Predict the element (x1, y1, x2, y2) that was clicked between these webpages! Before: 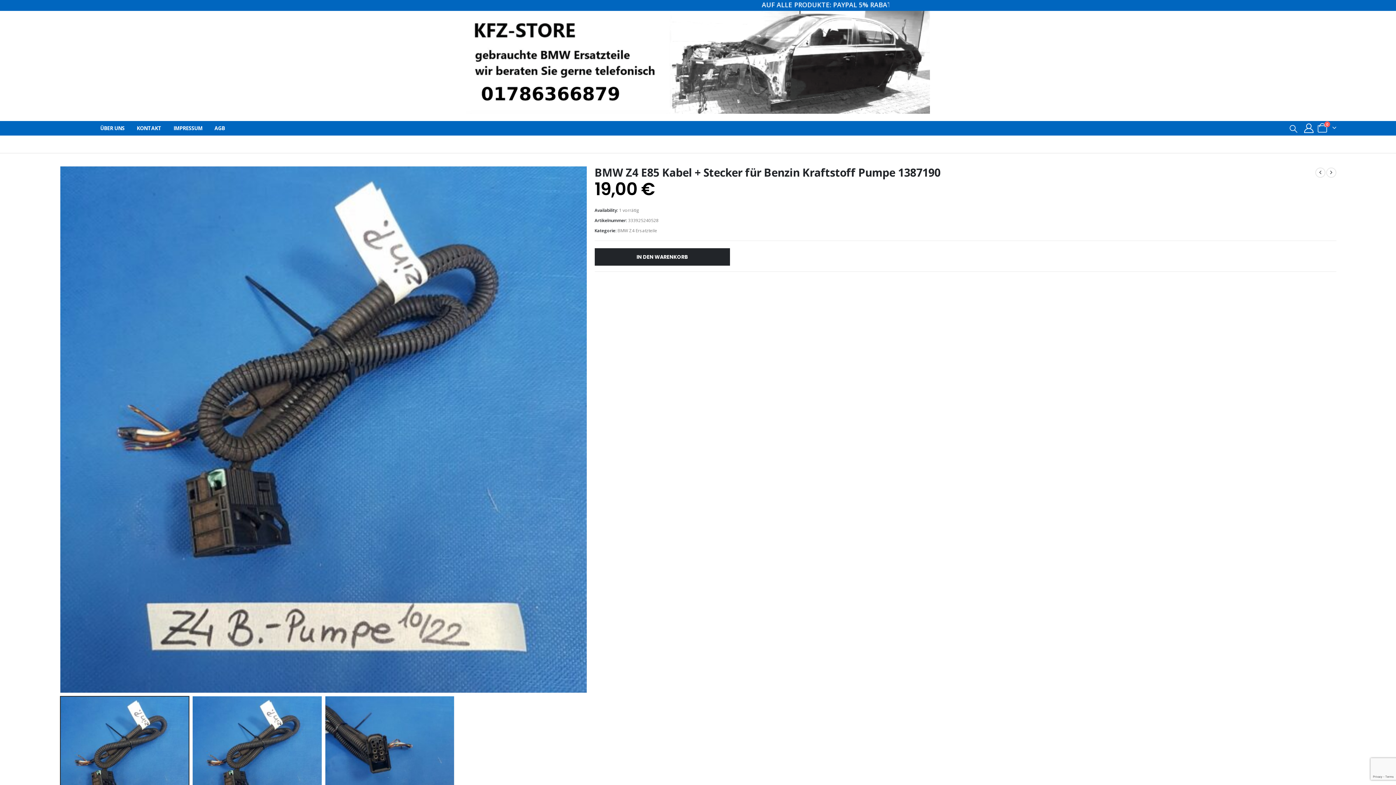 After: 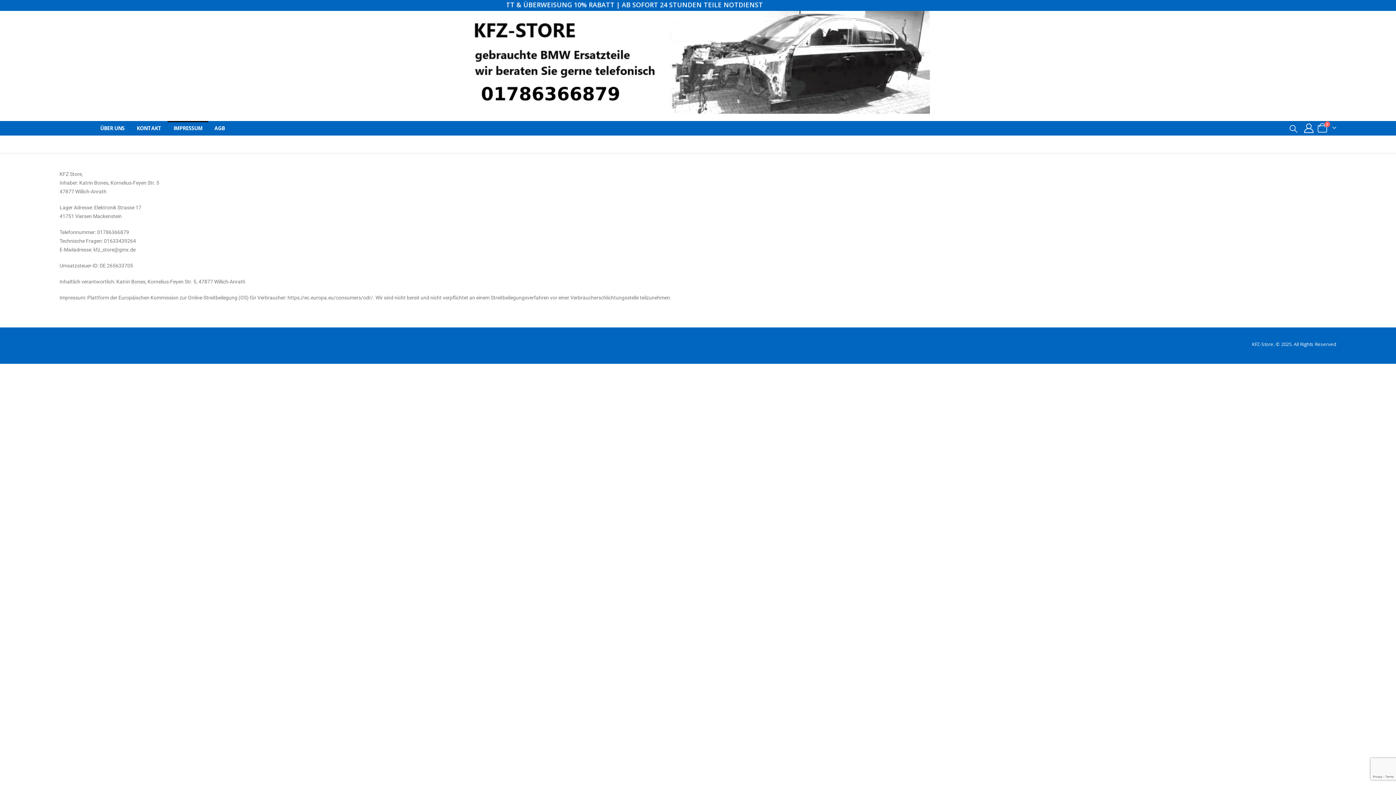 Action: bbox: (167, 121, 208, 135) label: IMPRESSUM